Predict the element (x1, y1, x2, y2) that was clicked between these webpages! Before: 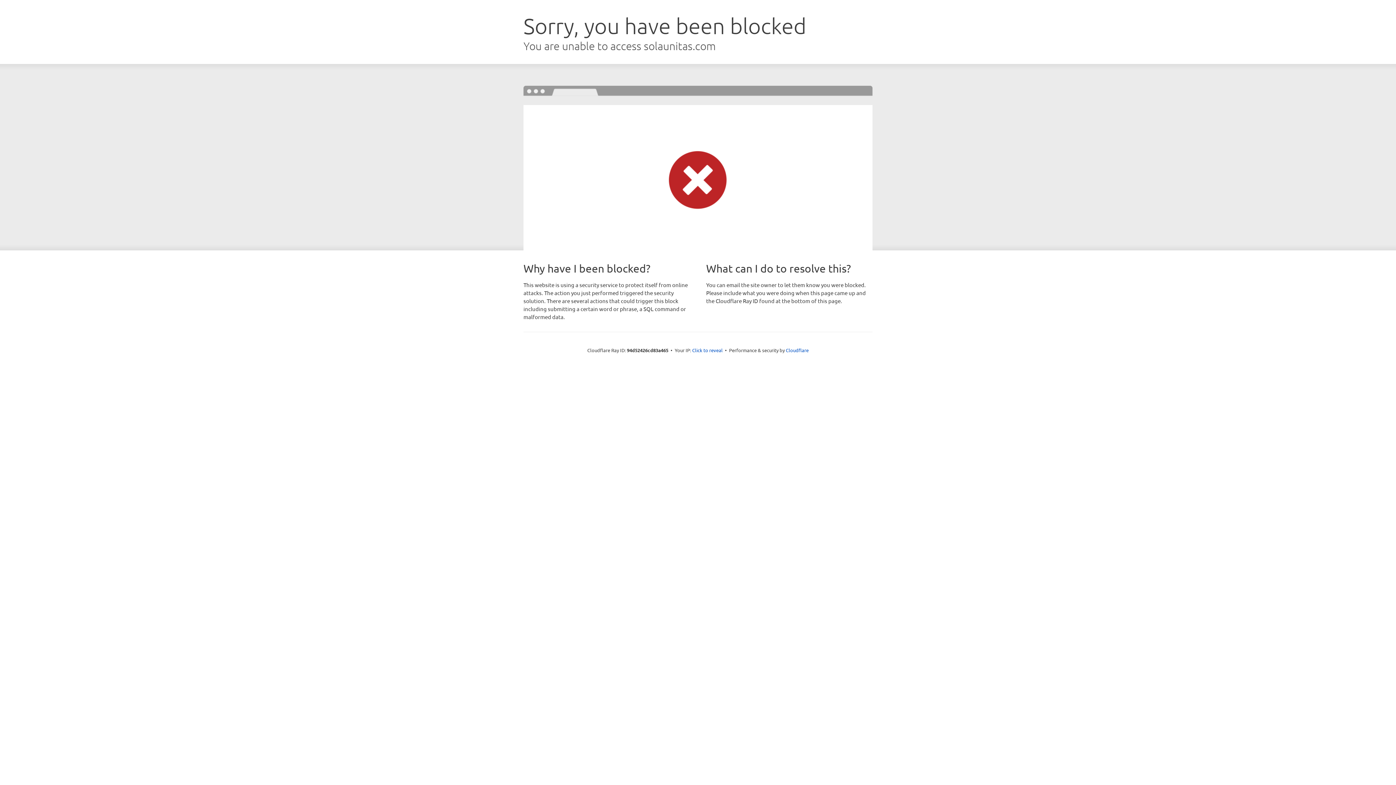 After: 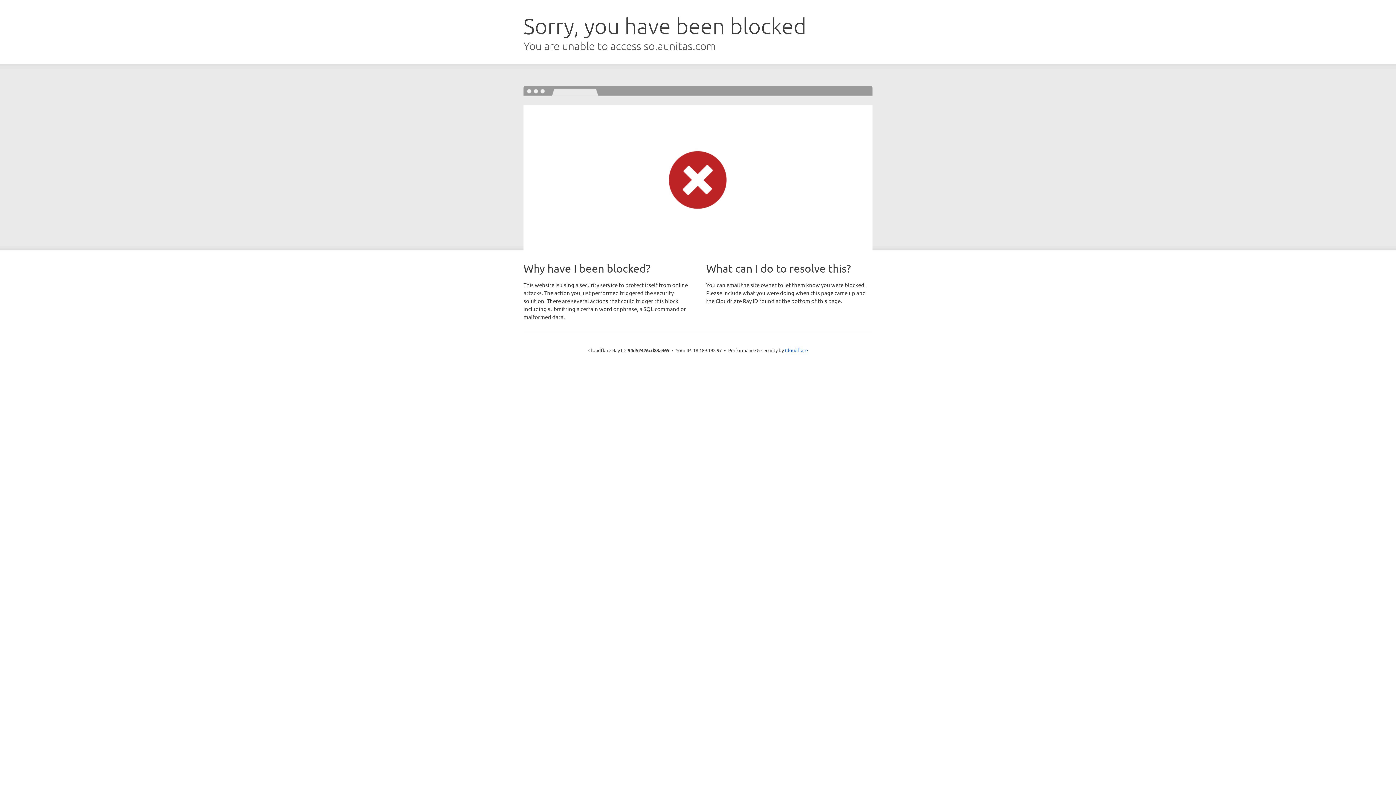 Action: bbox: (692, 346, 722, 353) label: Click to reveal